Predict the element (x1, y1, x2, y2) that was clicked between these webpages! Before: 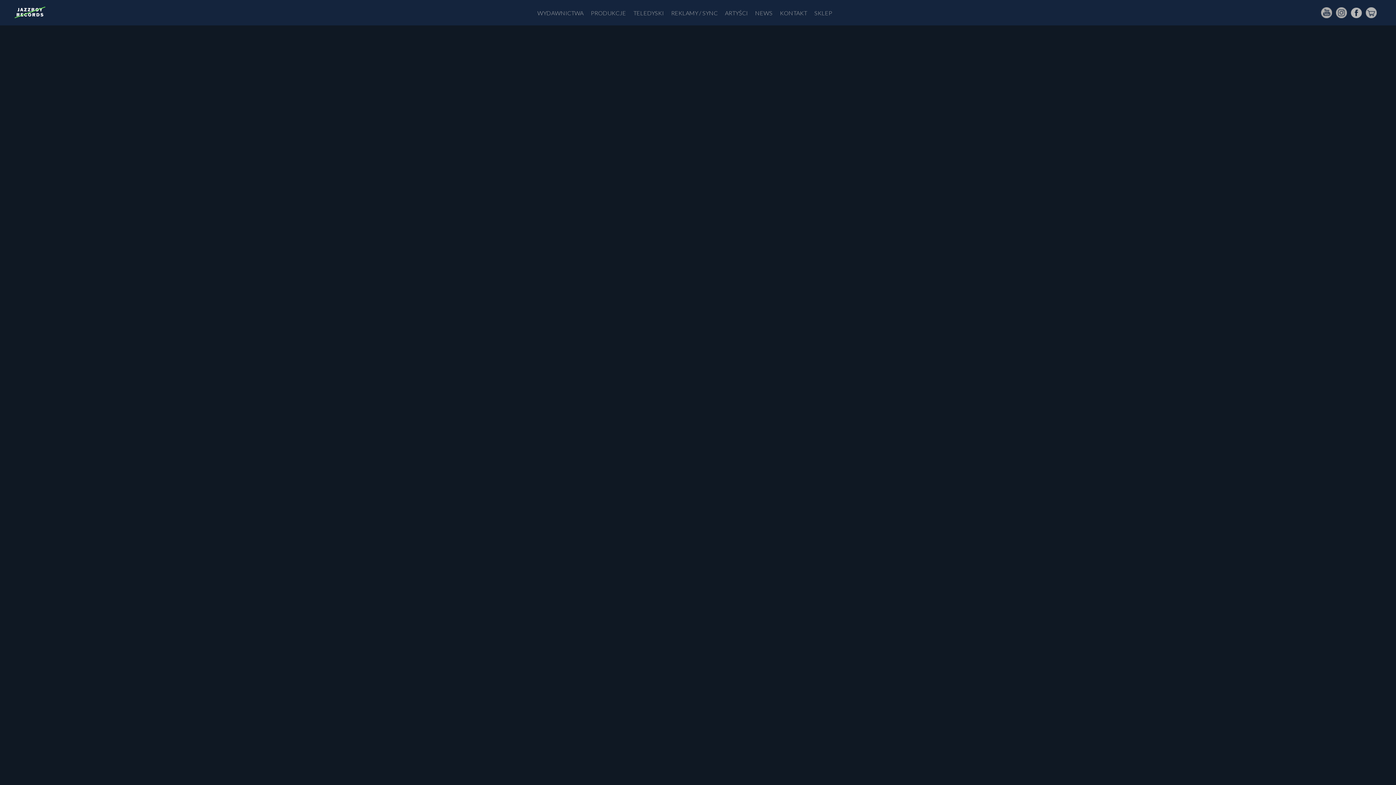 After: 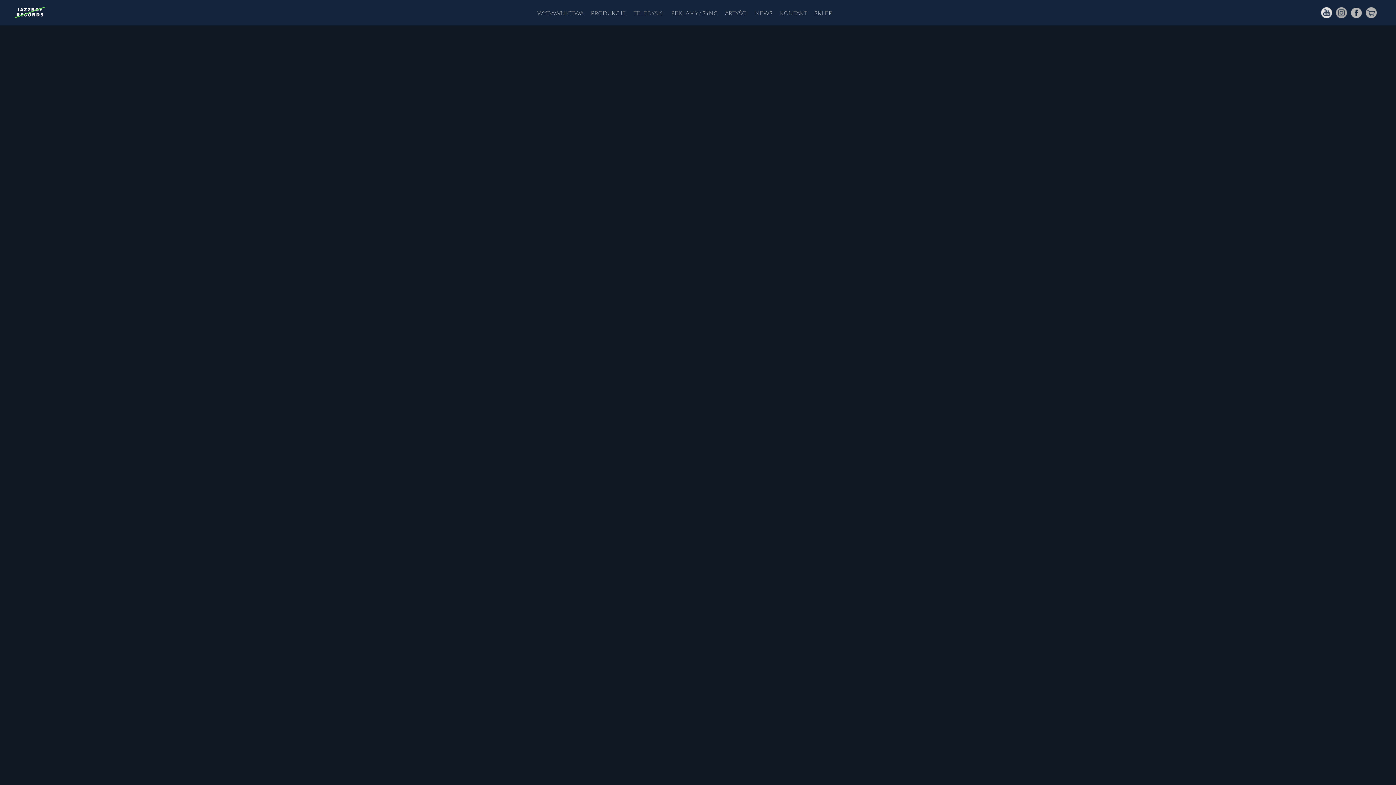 Action: bbox: (1320, 0, 1335, 25)